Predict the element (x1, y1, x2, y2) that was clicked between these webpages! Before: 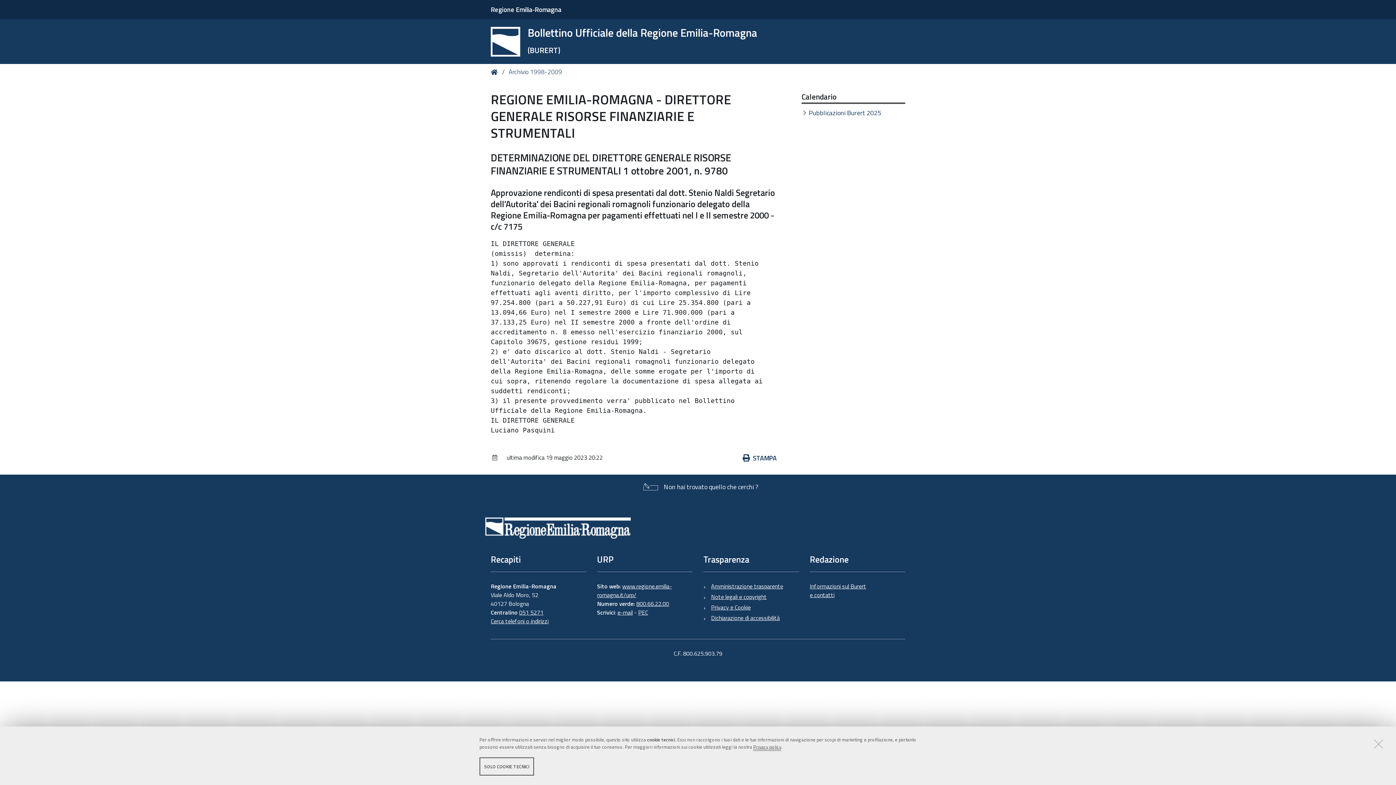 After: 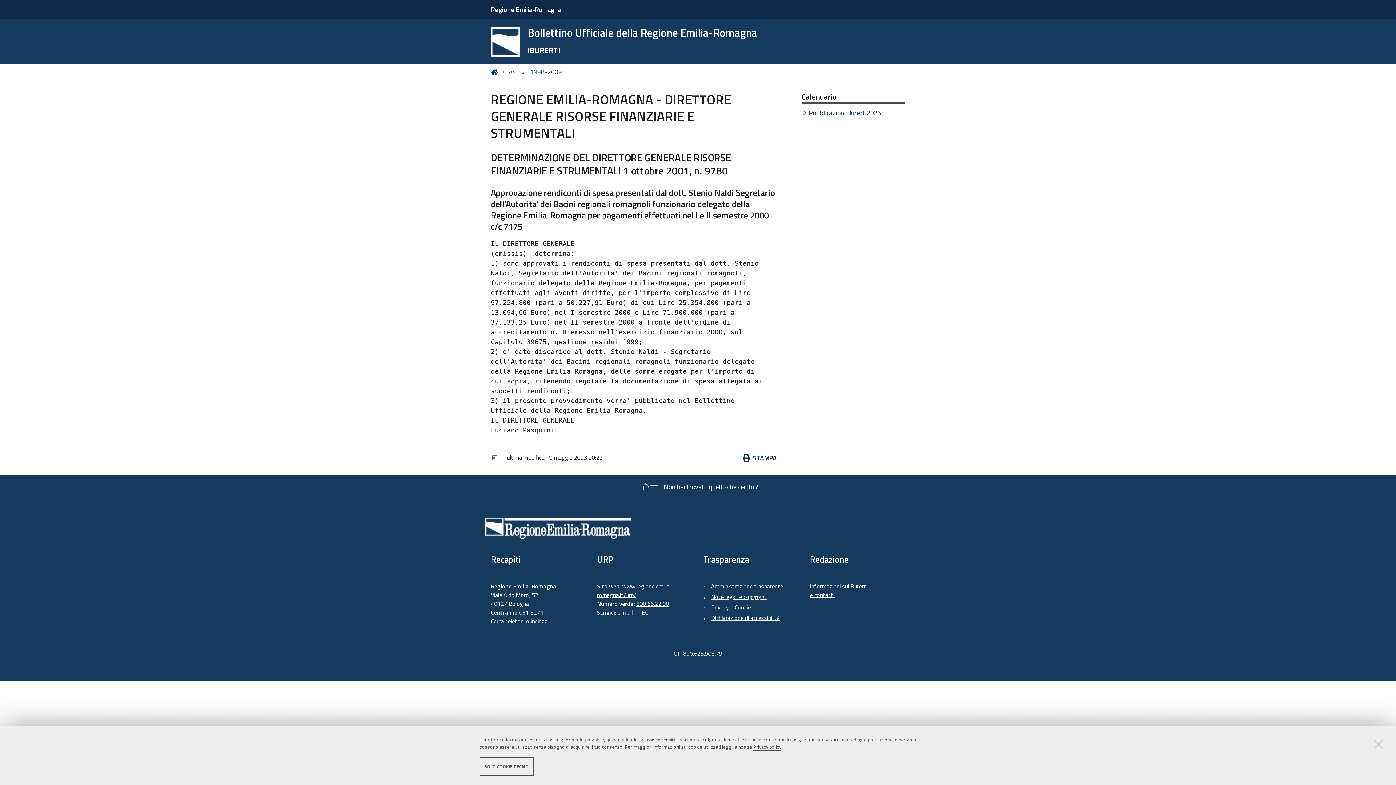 Action: label: PEC
 bbox: (638, 608, 648, 617)